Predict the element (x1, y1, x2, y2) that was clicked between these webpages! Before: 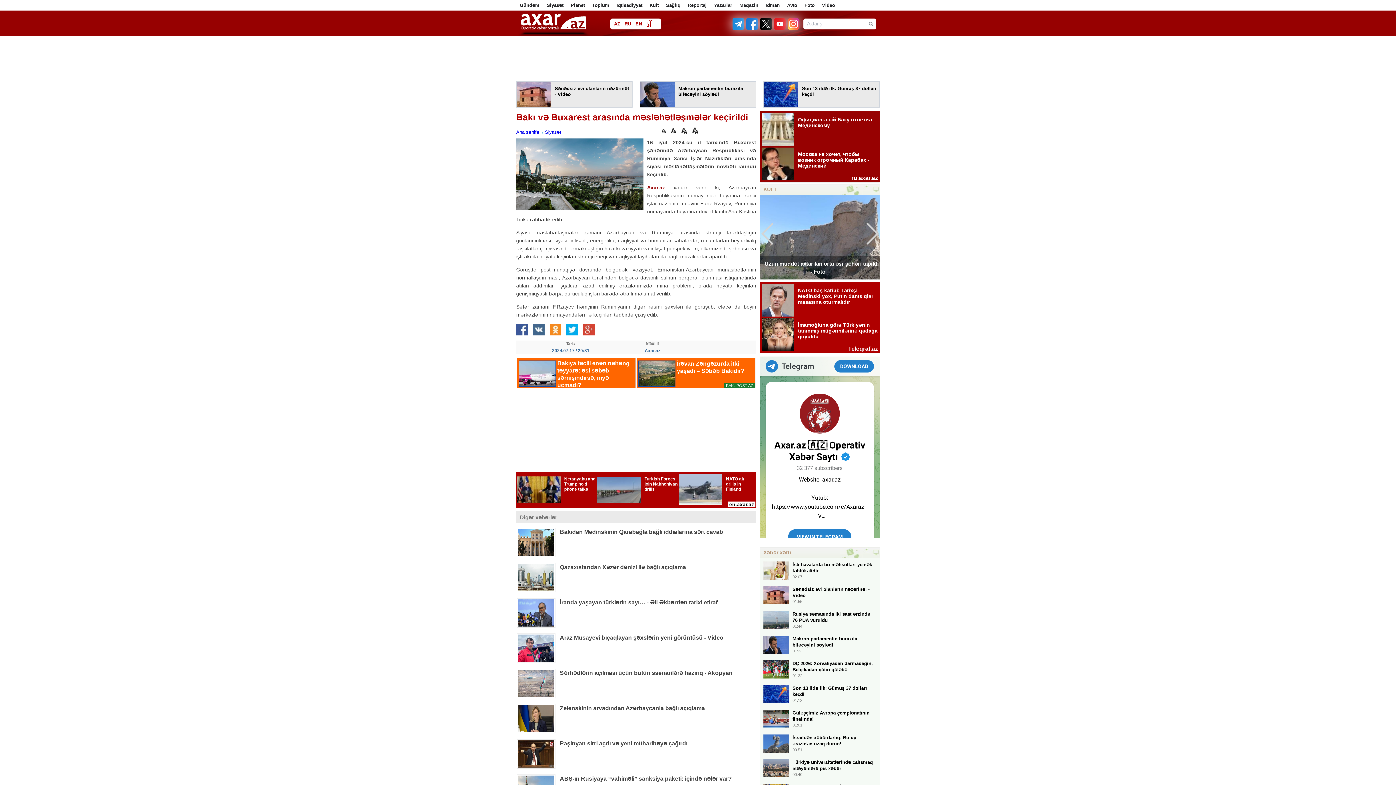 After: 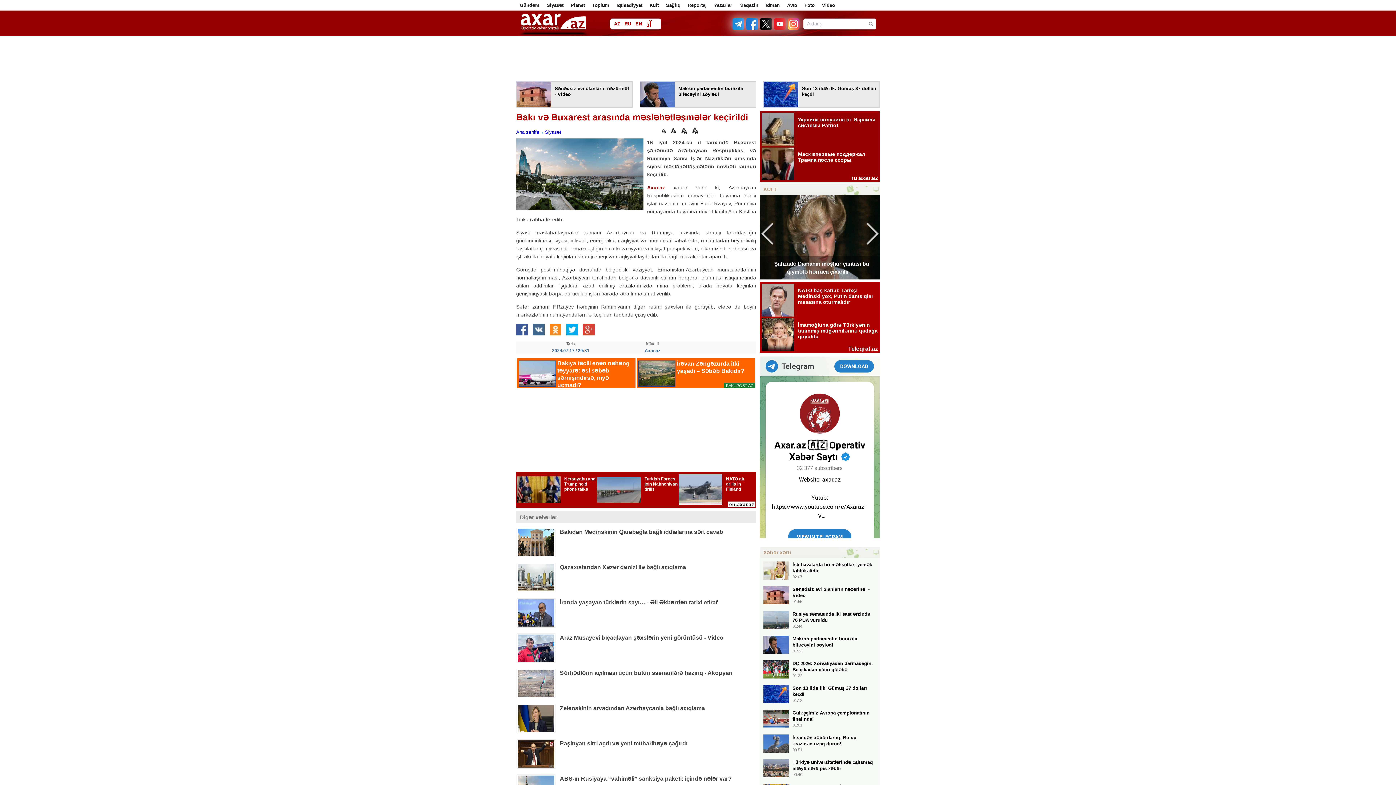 Action: label: > bbox: (862, 220, 880, 245)